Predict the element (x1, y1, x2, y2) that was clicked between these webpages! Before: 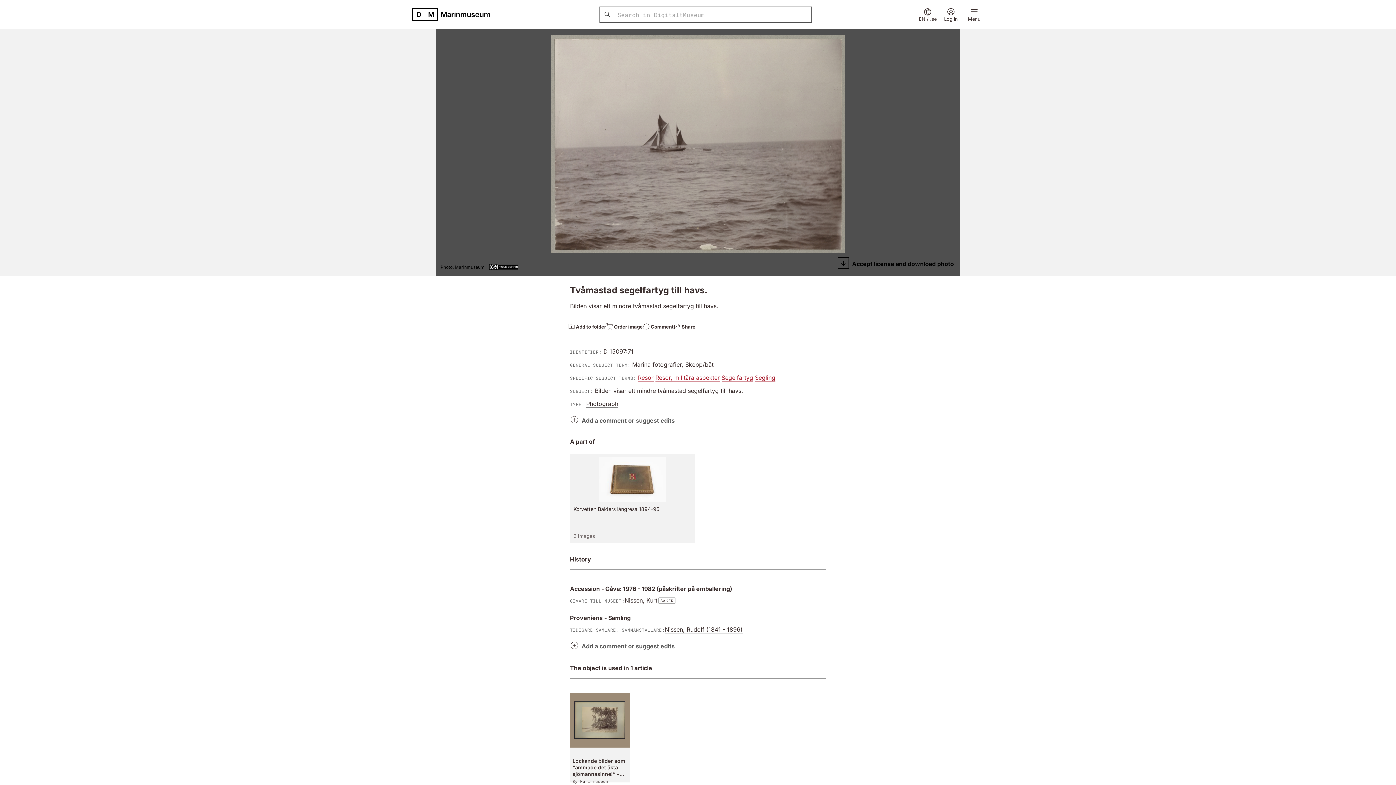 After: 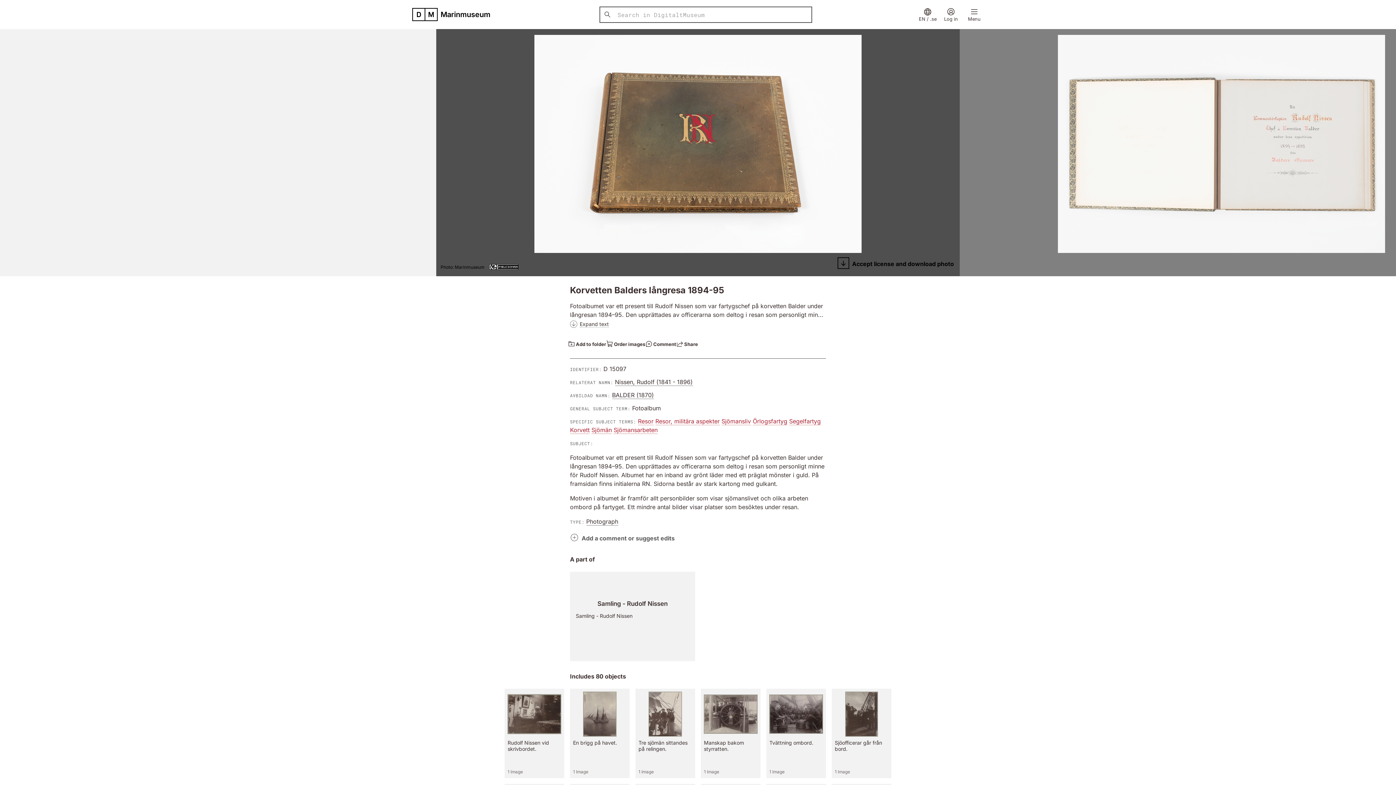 Action: bbox: (570, 454, 695, 543) label: Korvetten Balders långresa 1894-95

3 Images